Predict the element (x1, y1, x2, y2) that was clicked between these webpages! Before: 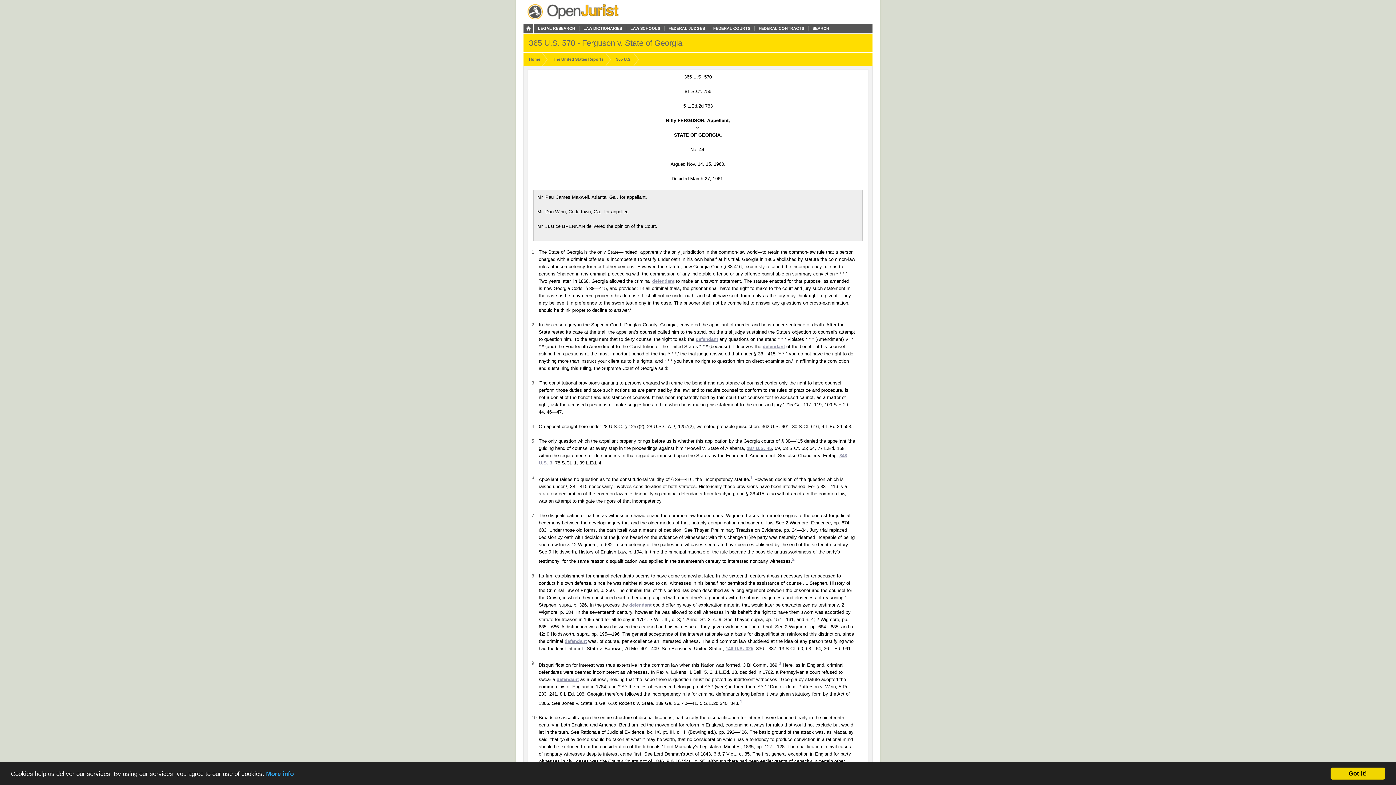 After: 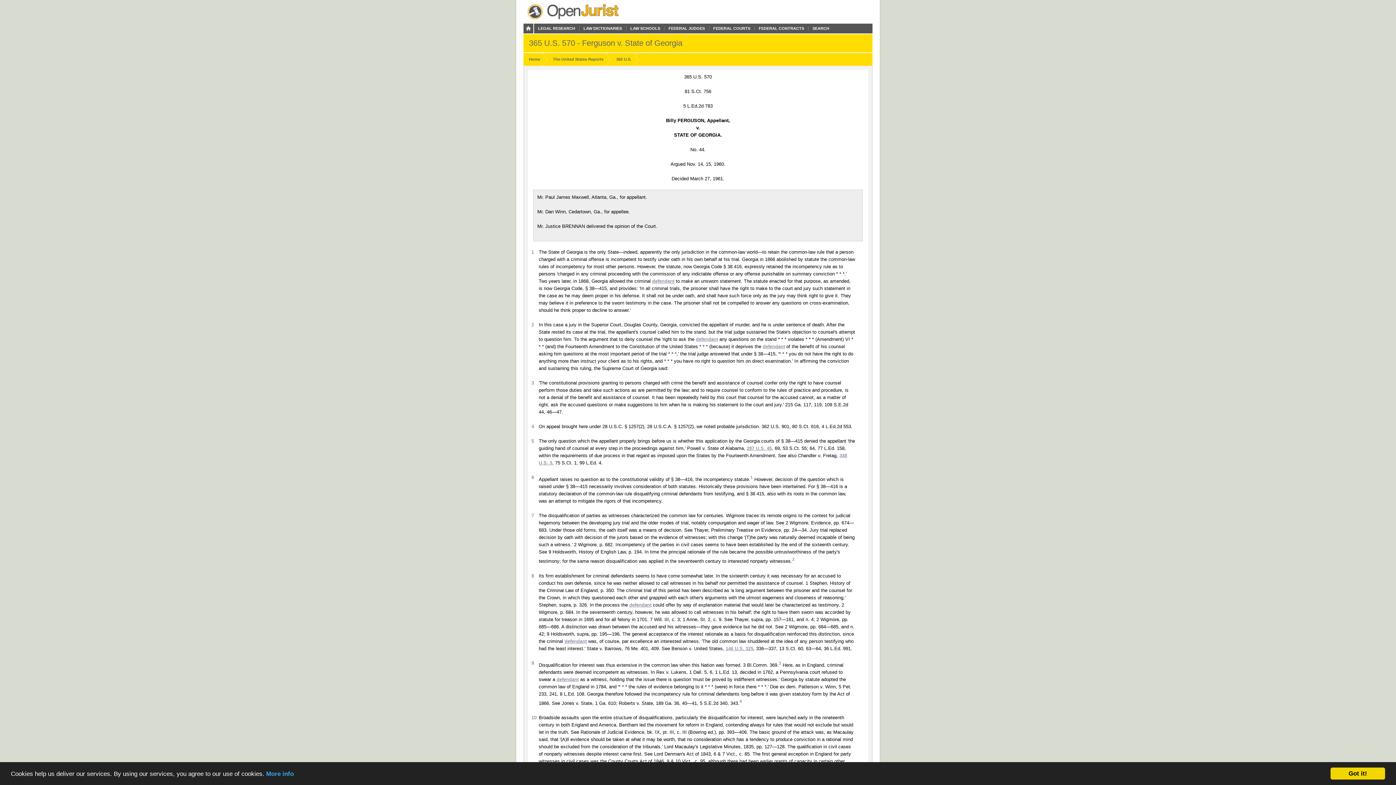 Action: bbox: (762, 344, 785, 349) label: defendant